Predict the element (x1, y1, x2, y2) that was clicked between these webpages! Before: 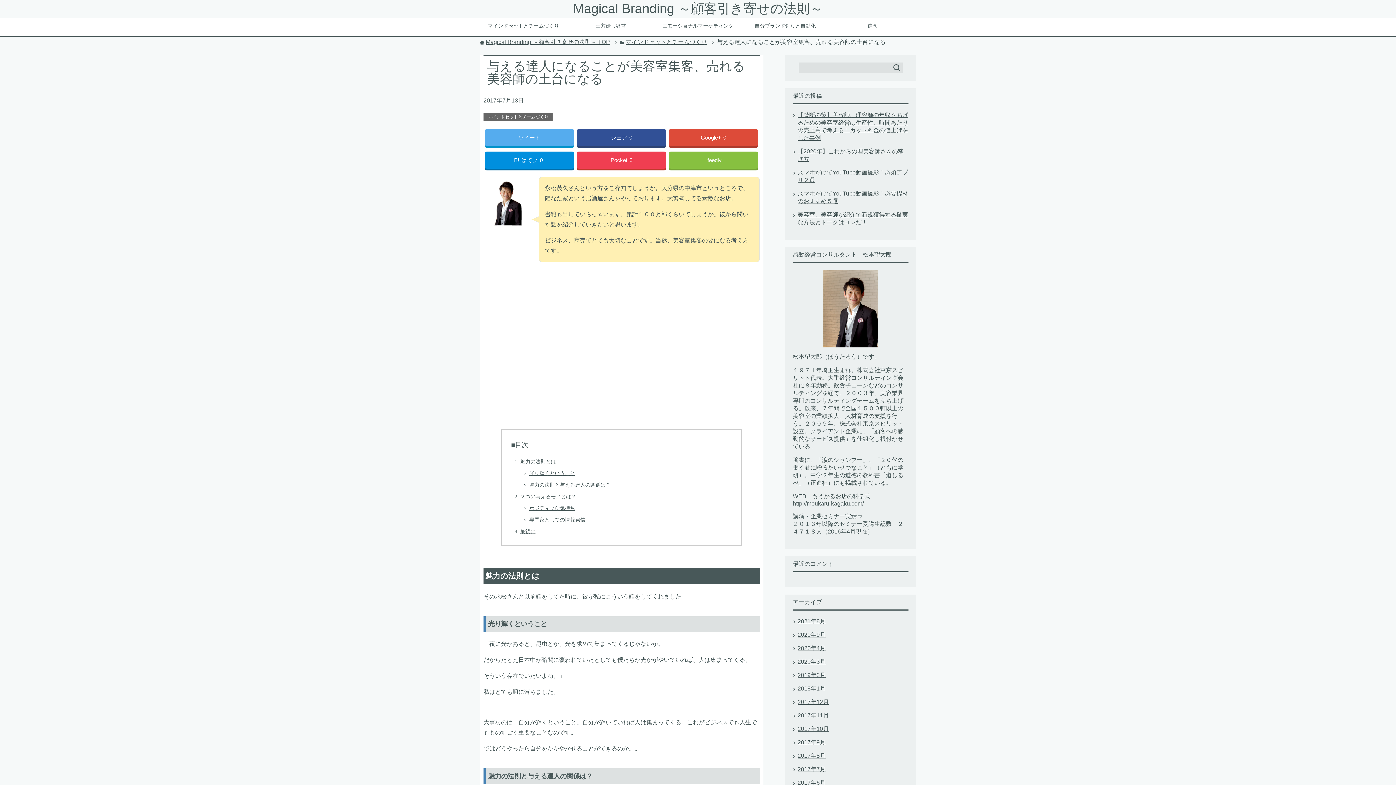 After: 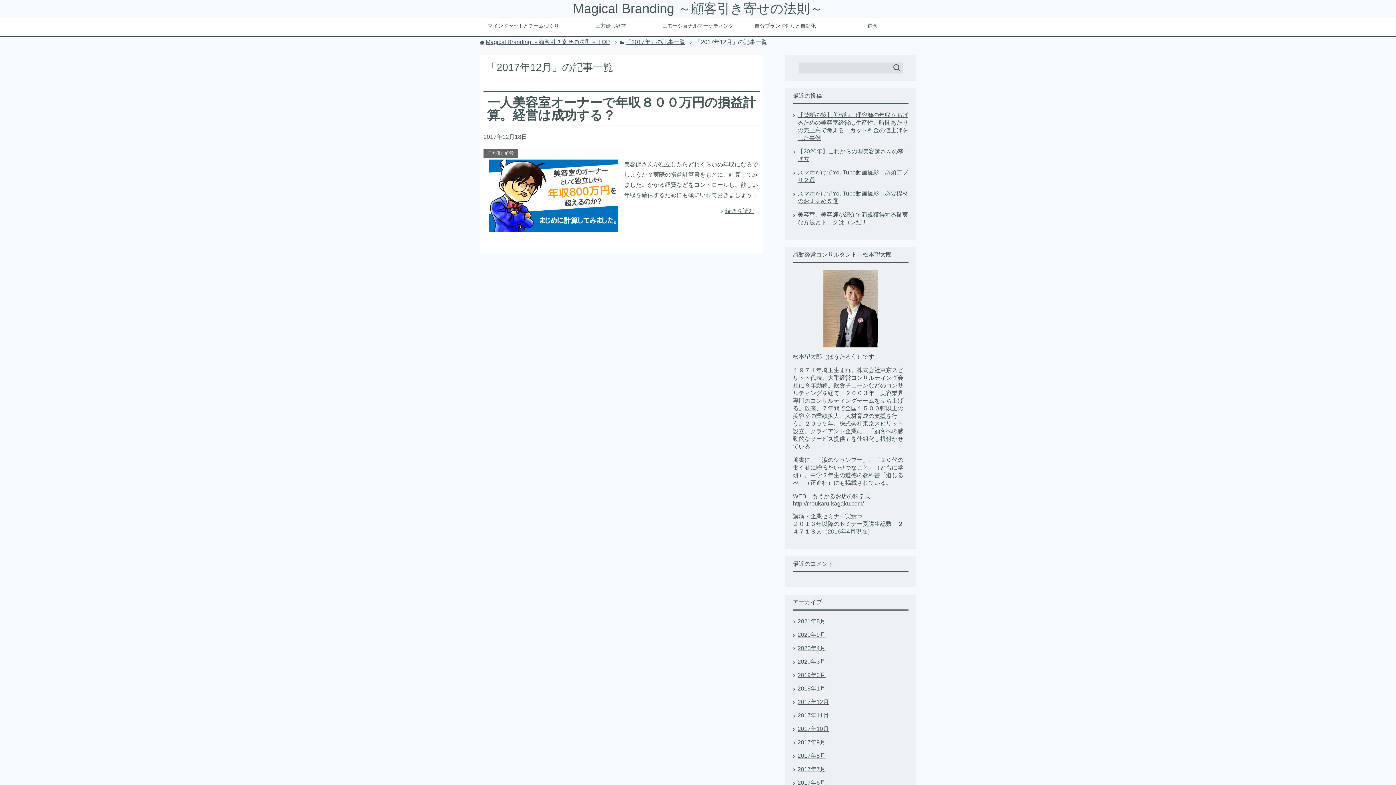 Action: label: 2017年12月 bbox: (797, 699, 829, 705)